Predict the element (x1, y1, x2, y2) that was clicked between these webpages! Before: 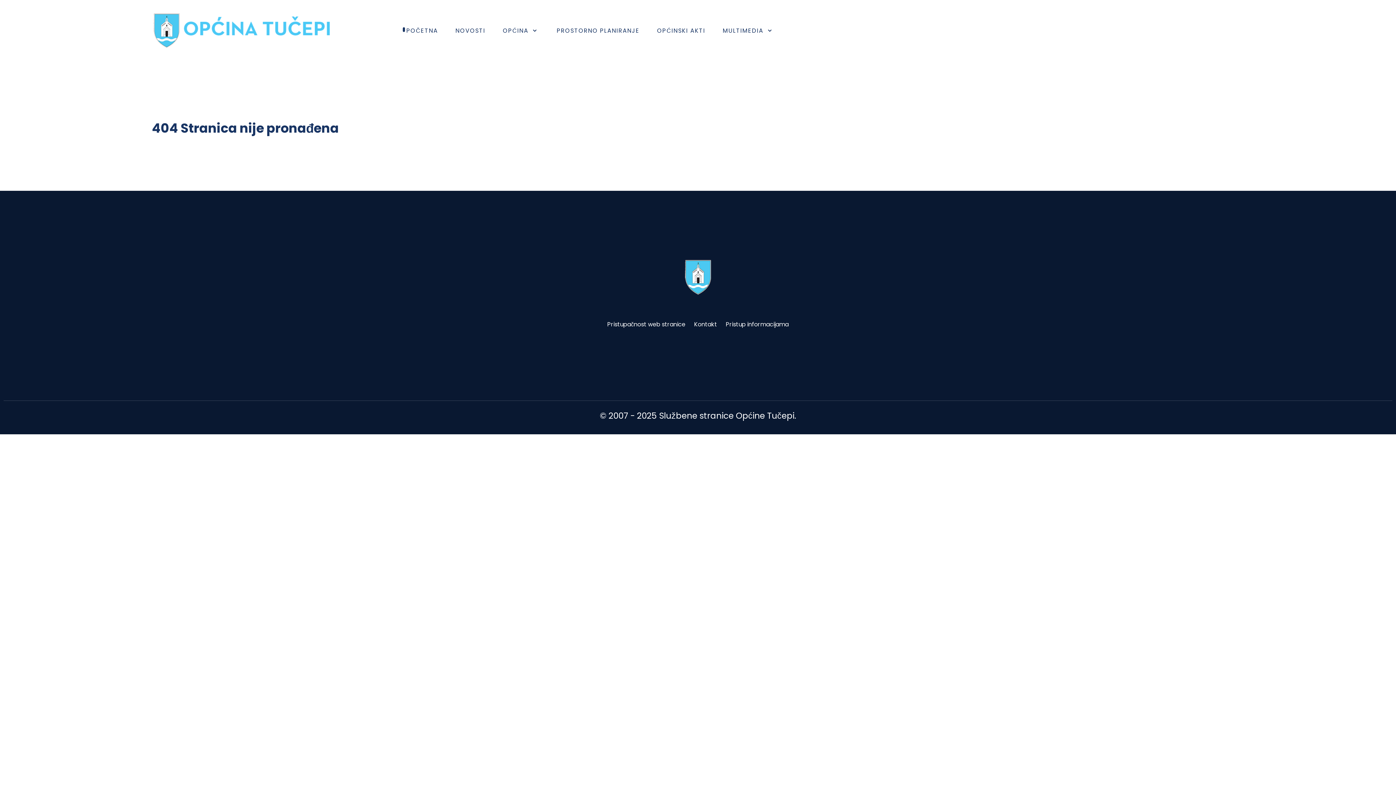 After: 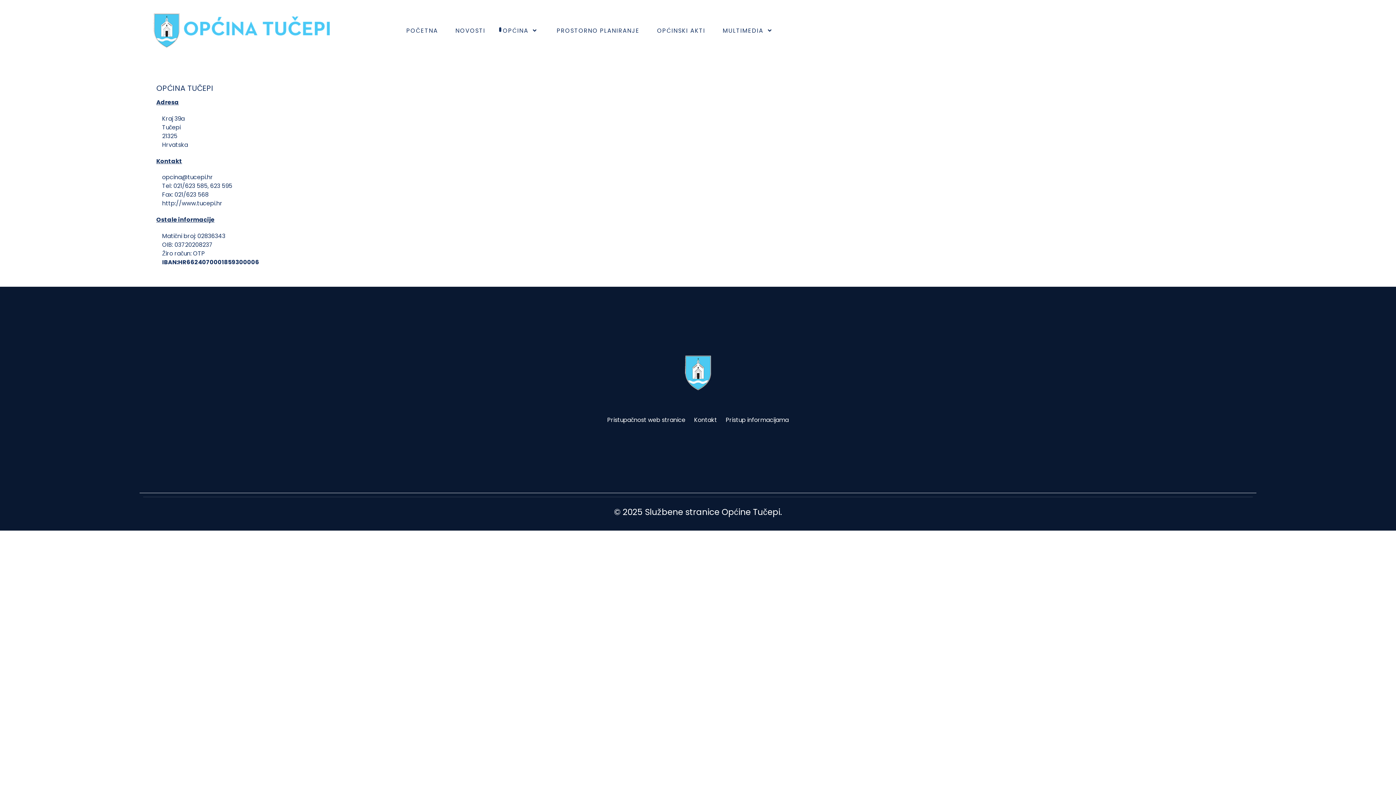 Action: label: Kontakt bbox: (694, 320, 717, 328)